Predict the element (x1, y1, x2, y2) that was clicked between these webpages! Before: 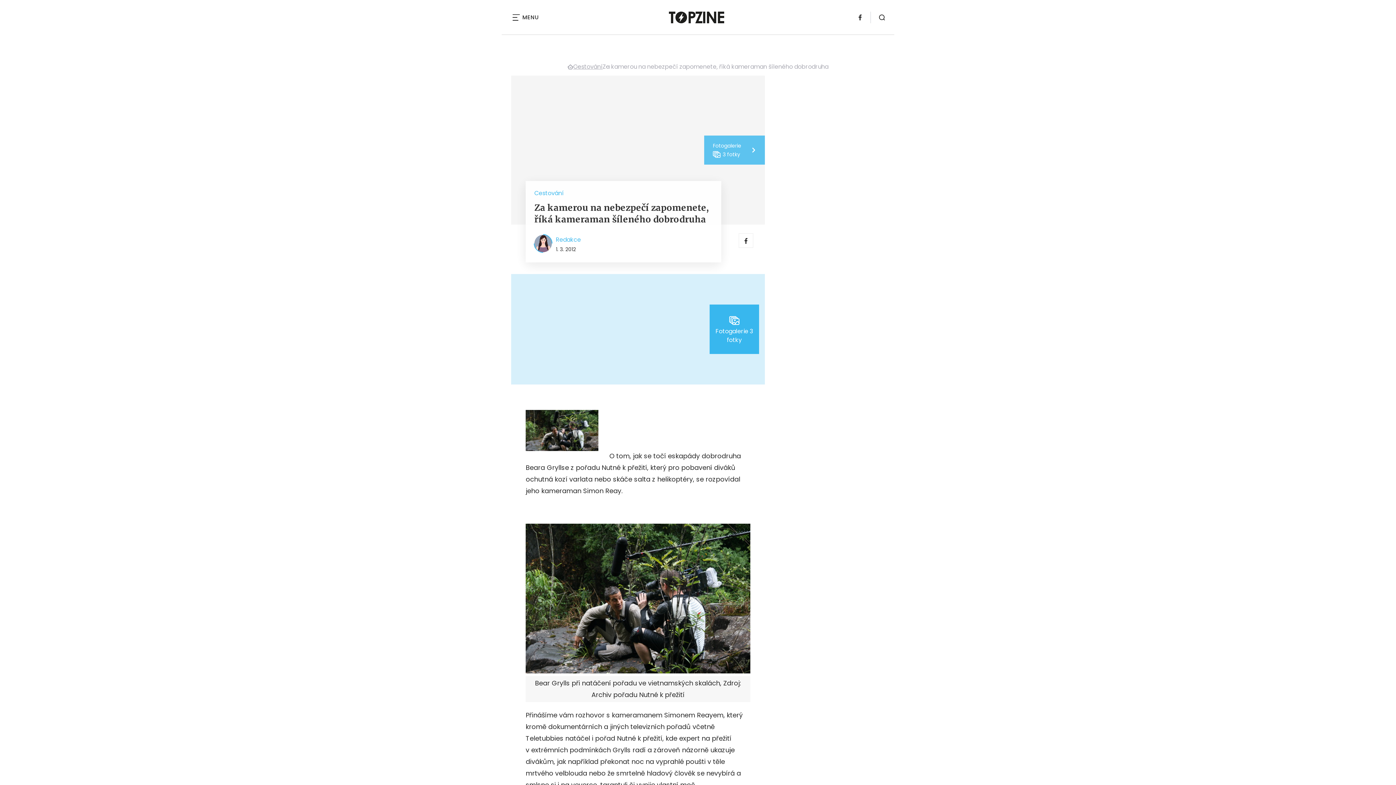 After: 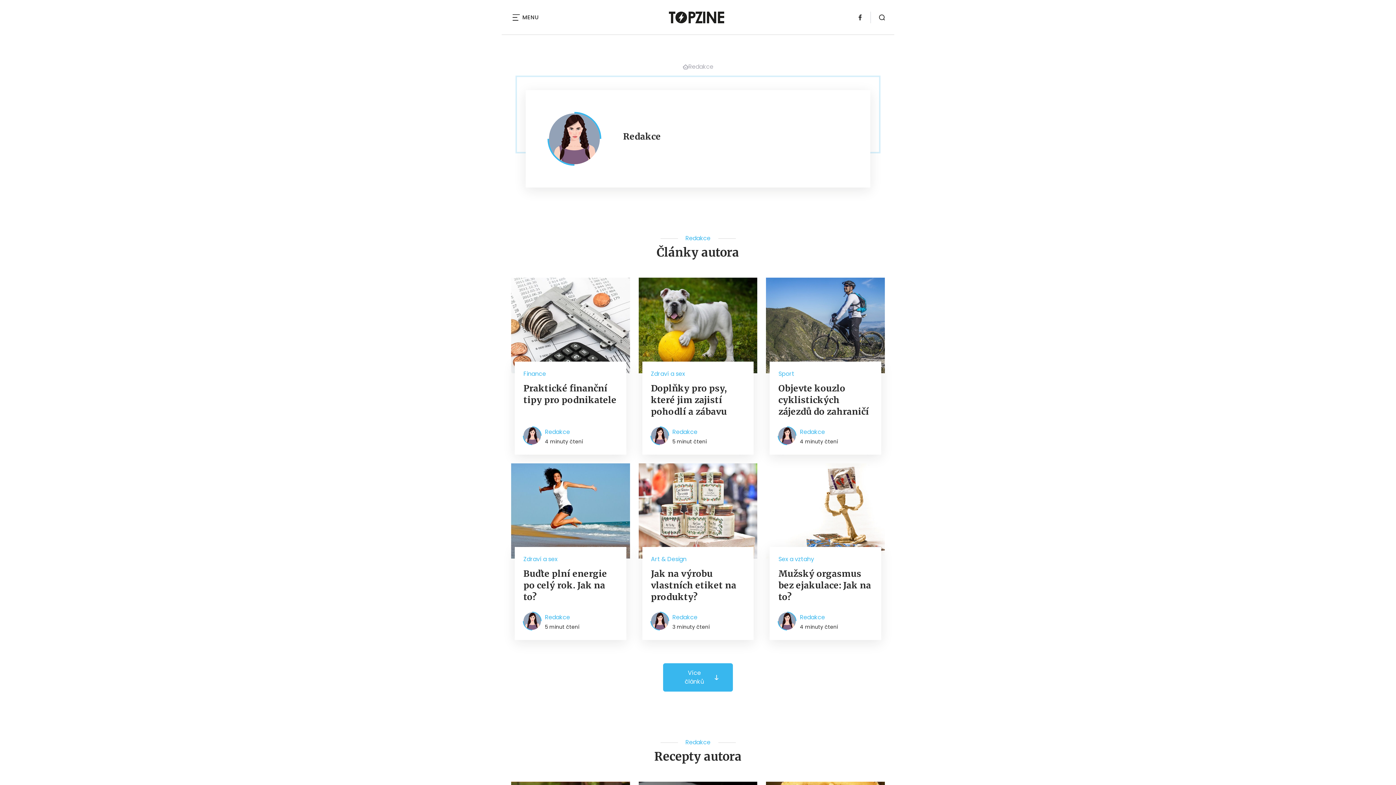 Action: bbox: (556, 235, 581, 244) label: Redakce